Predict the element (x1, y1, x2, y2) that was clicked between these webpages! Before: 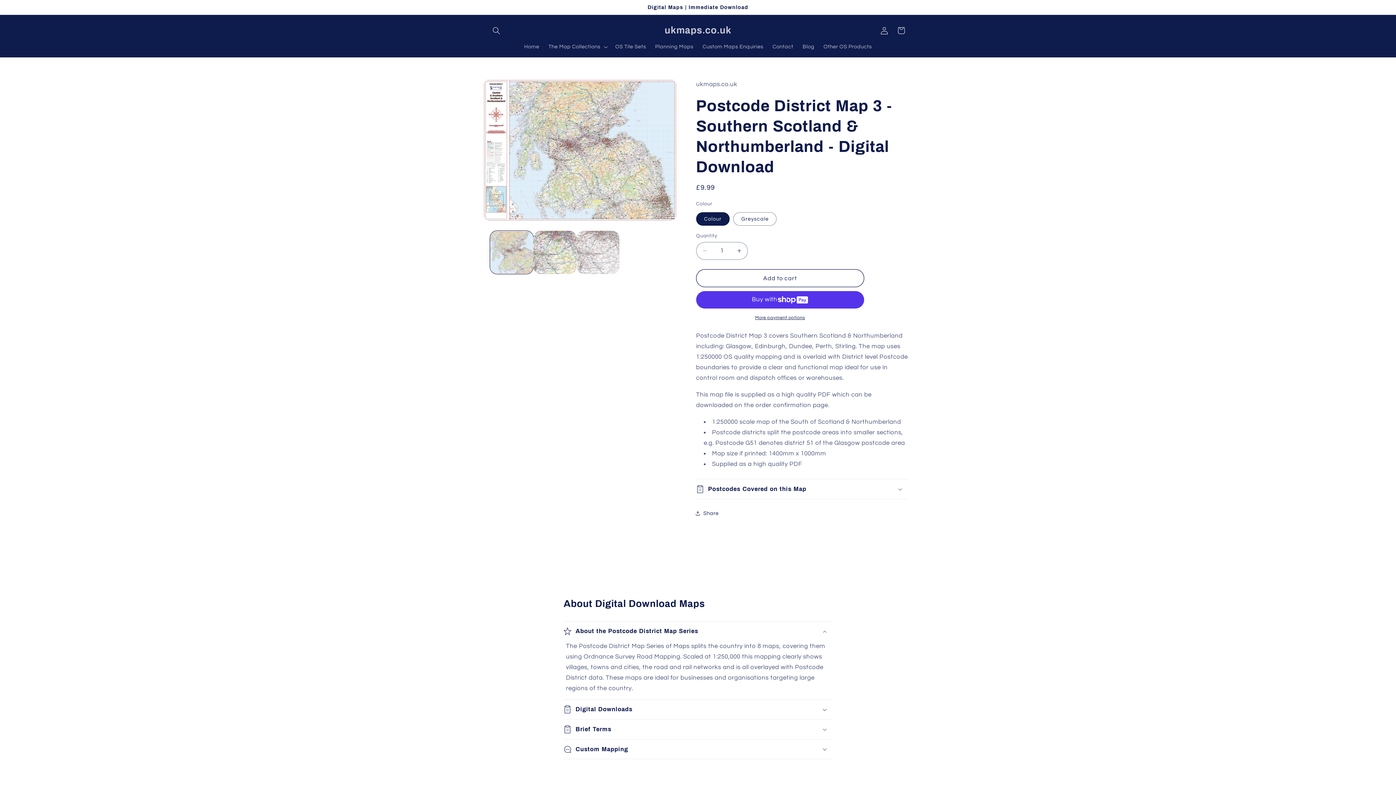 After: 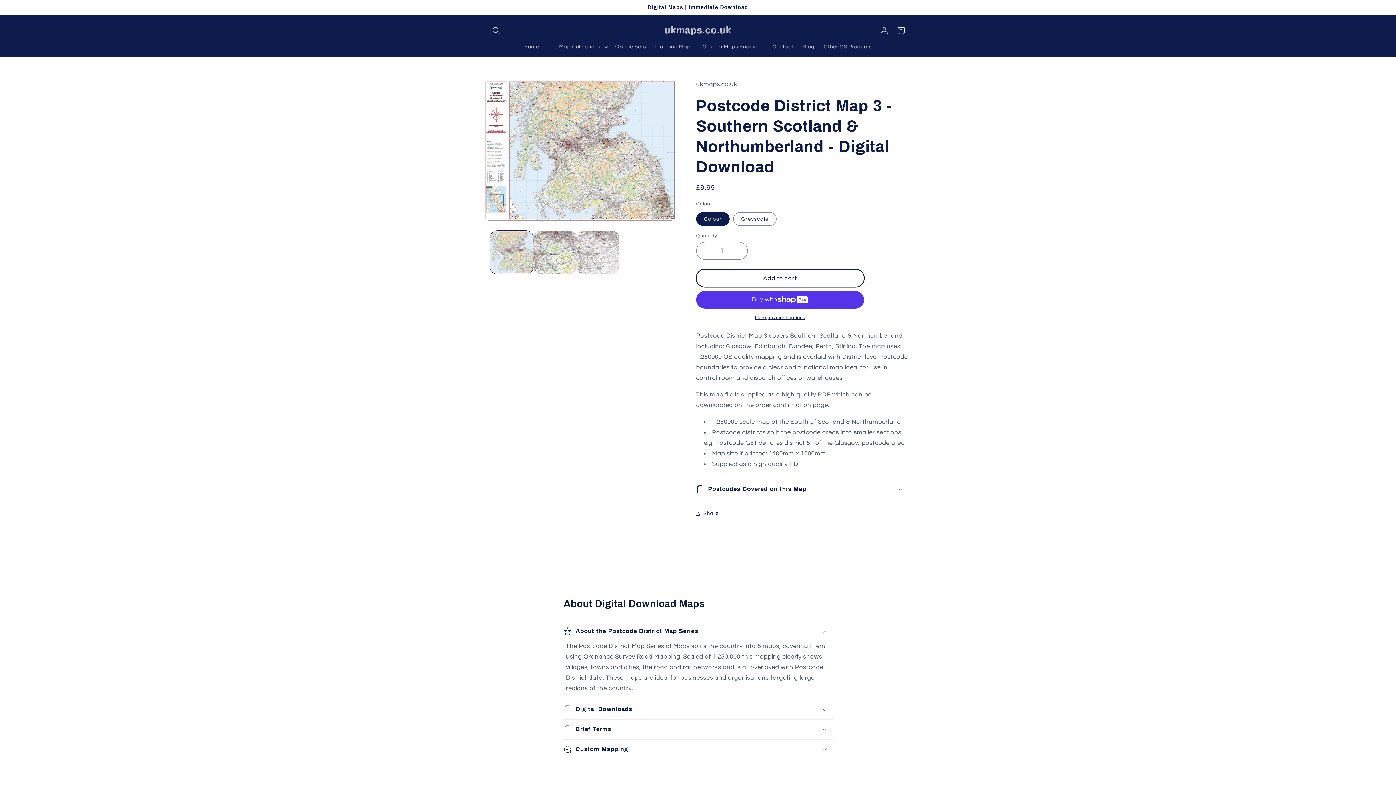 Action: label: Add to cart bbox: (696, 269, 864, 287)